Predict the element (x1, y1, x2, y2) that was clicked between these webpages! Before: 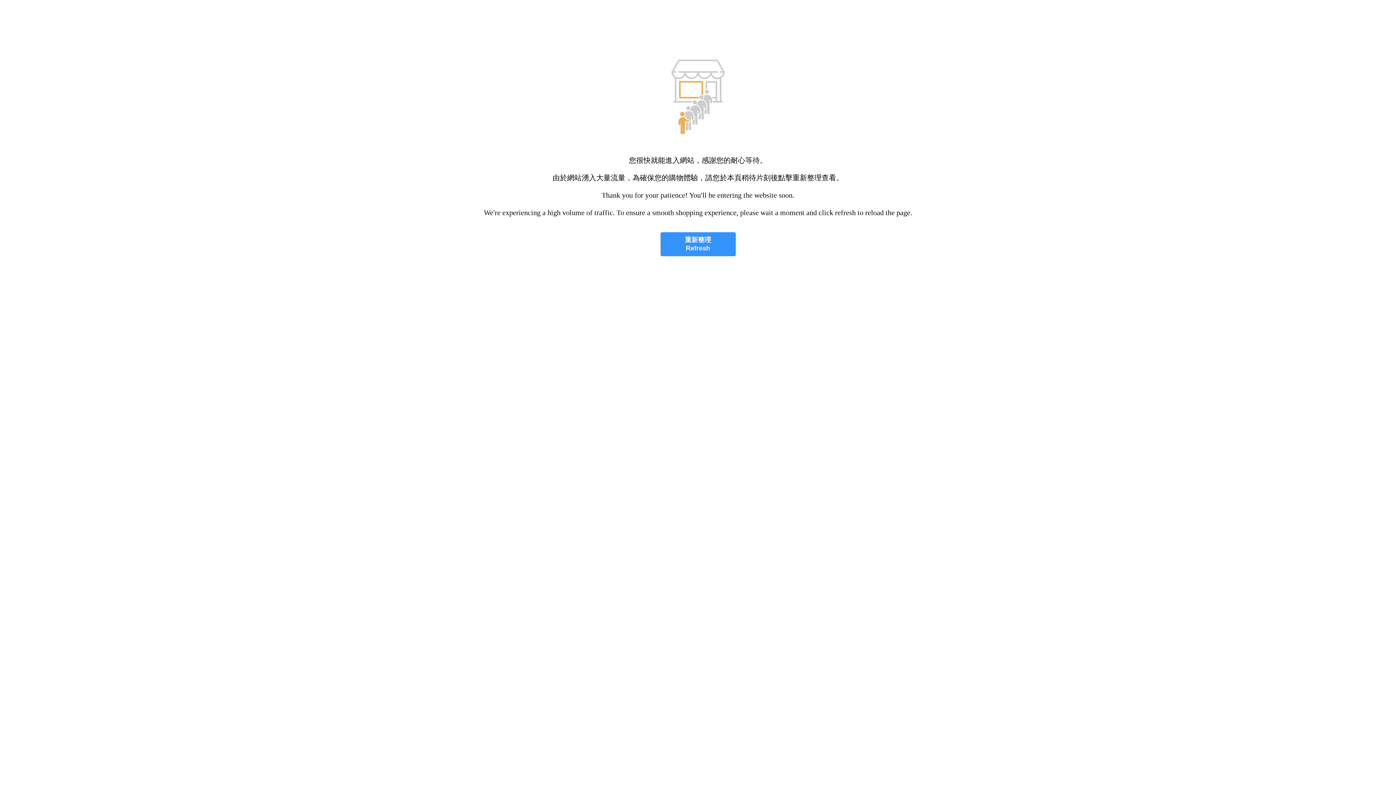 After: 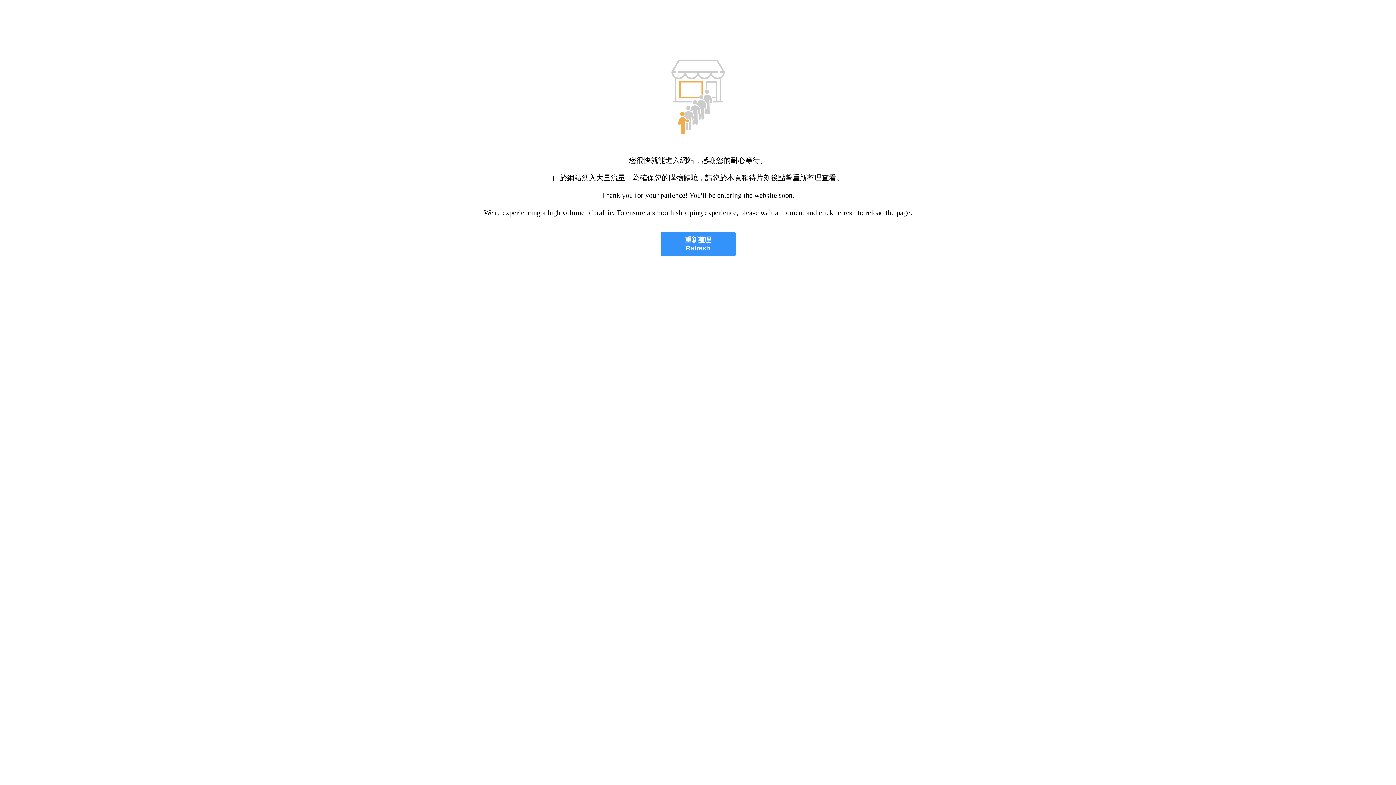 Action: label: 重新整理
Refresh bbox: (660, 232, 735, 256)